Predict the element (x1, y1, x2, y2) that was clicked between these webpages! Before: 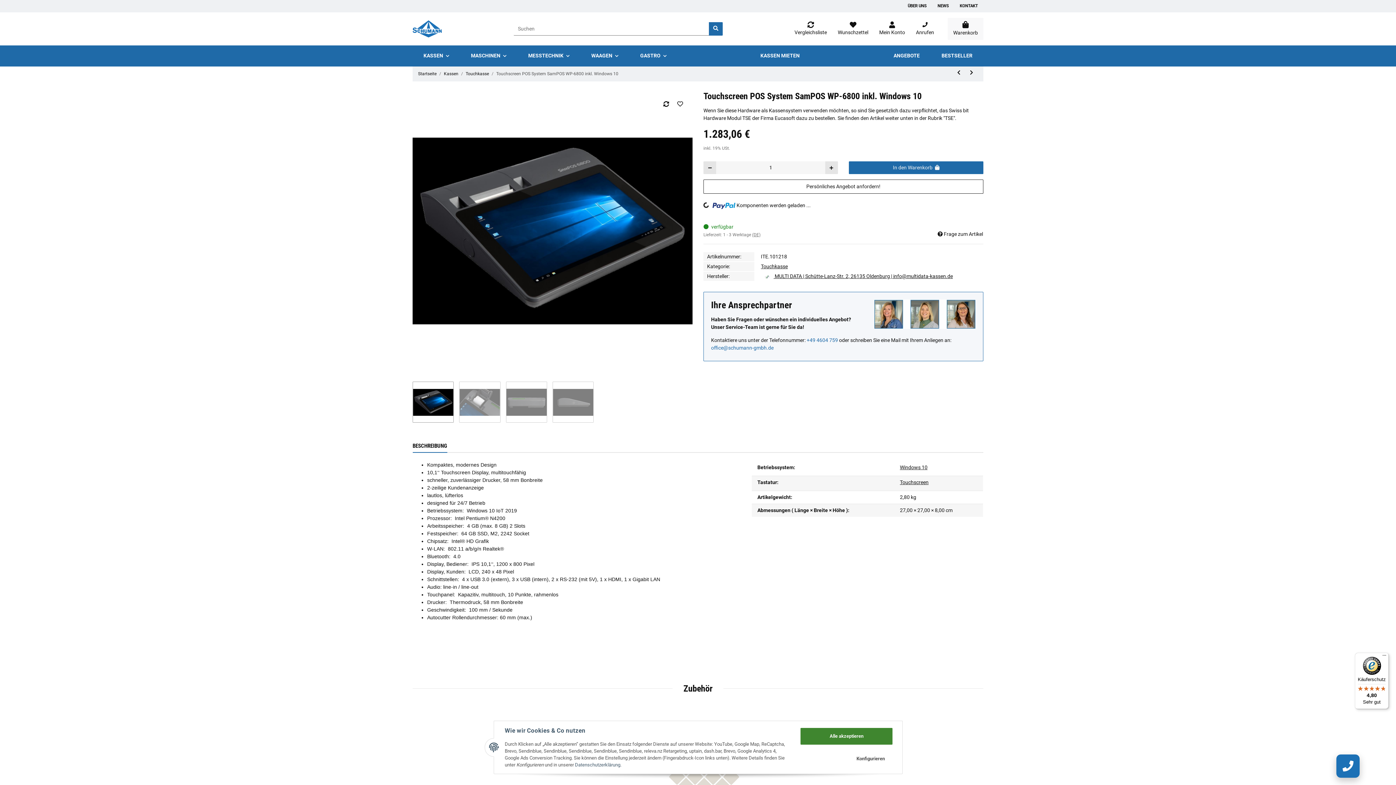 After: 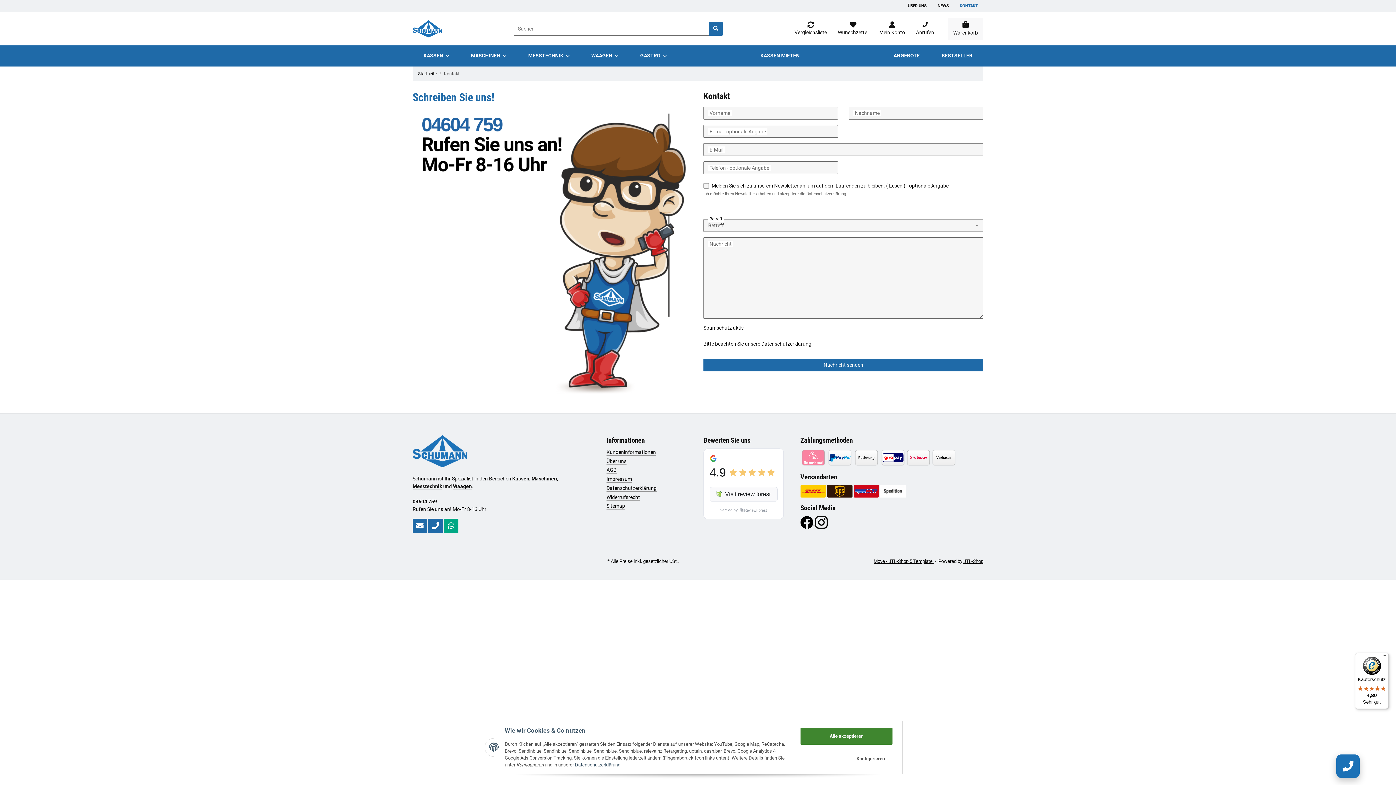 Action: bbox: (954, 0, 983, 12) label: KONTAKT